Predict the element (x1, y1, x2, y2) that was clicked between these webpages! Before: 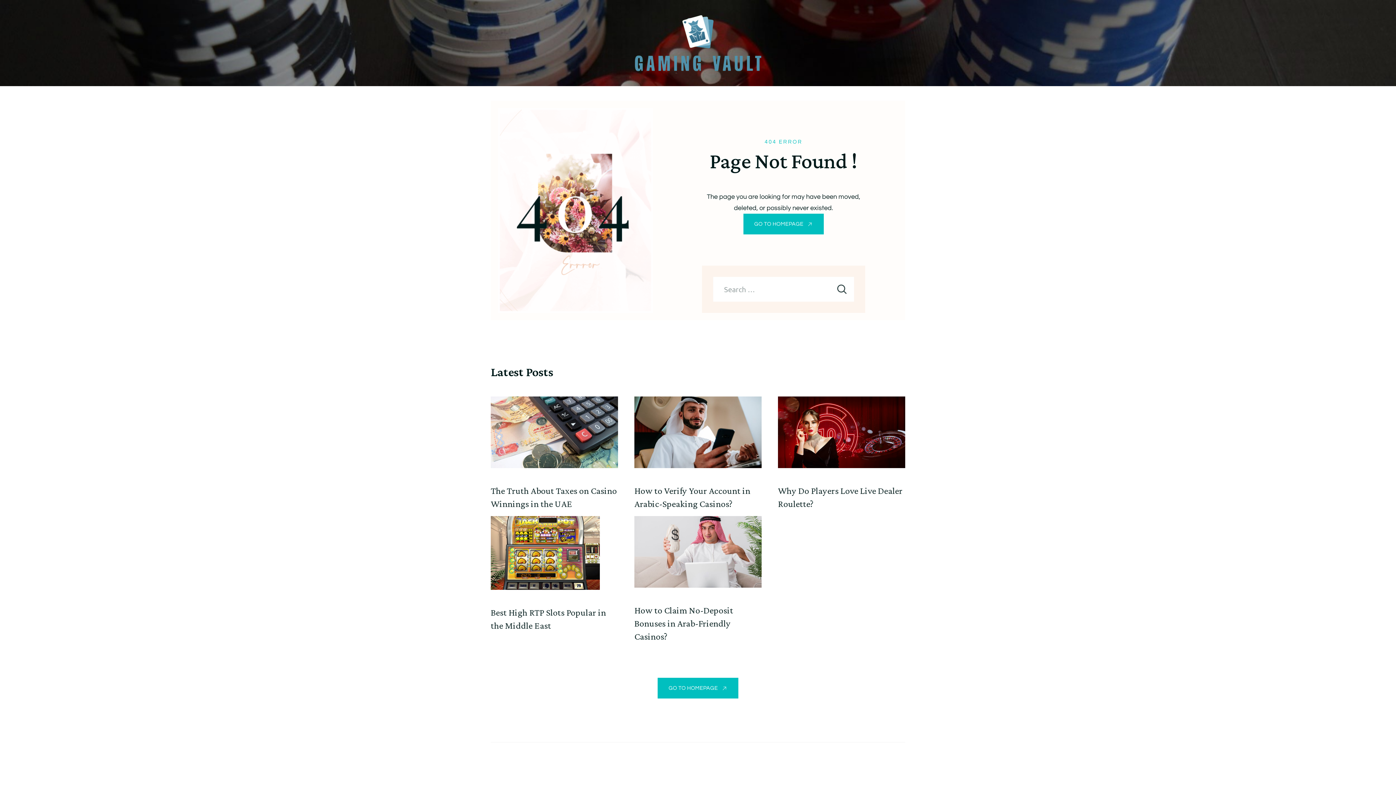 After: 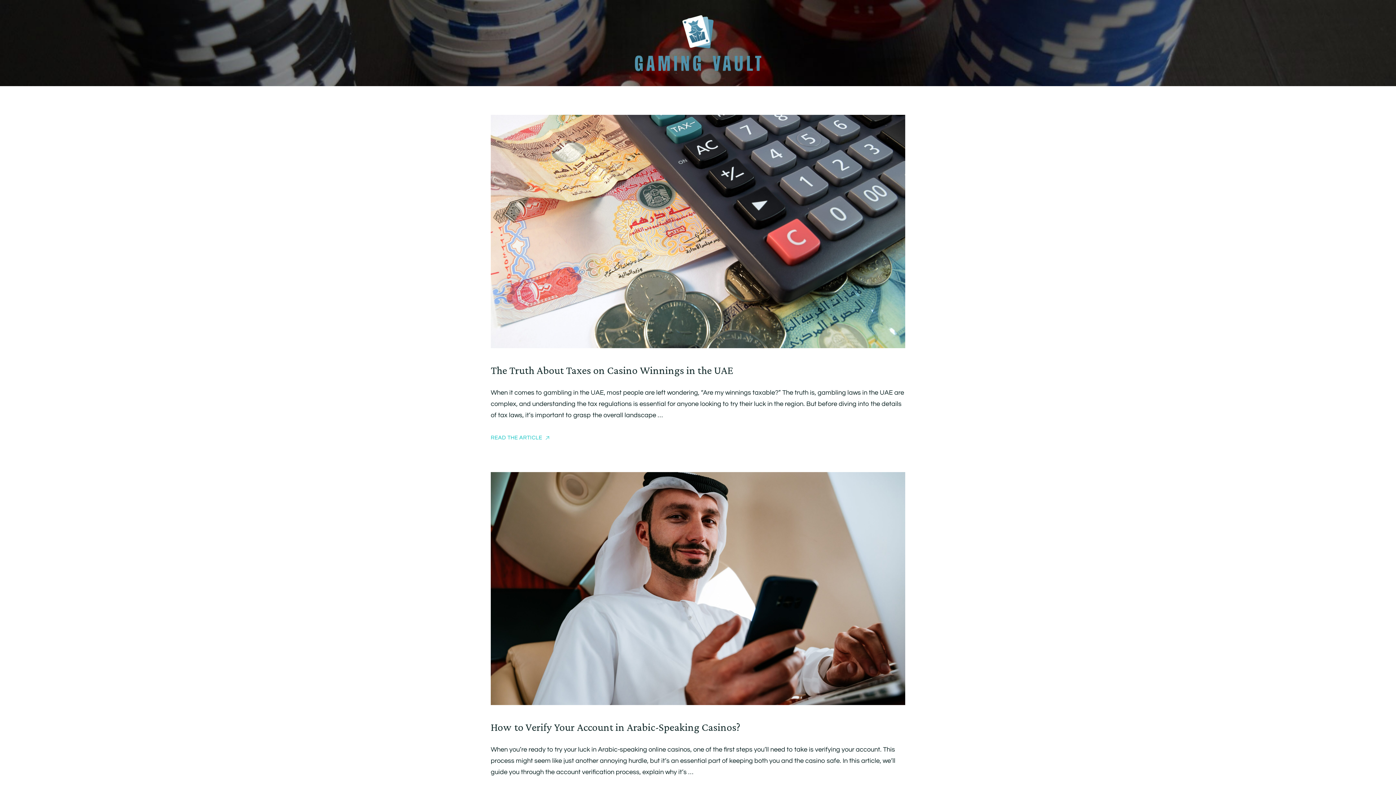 Action: bbox: (634, 14, 761, 71)